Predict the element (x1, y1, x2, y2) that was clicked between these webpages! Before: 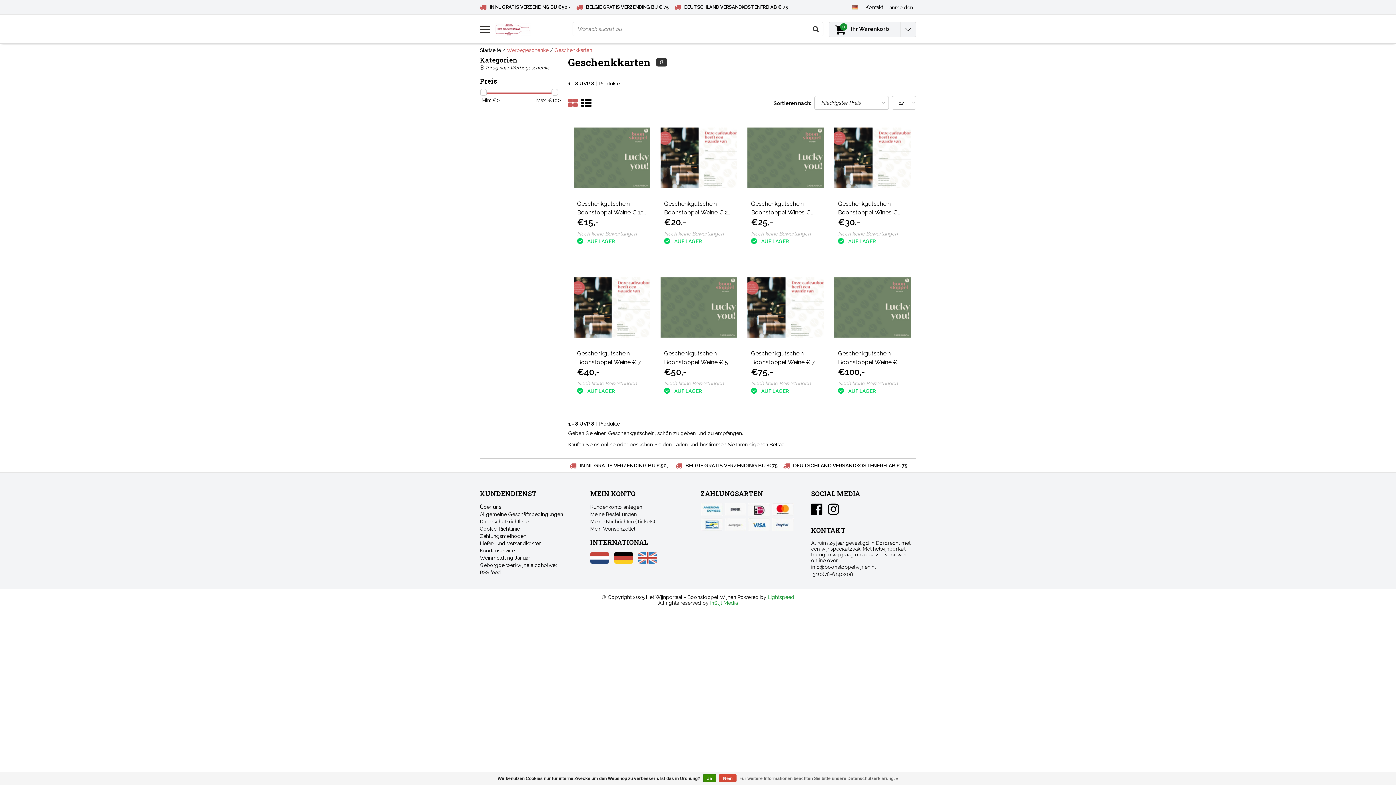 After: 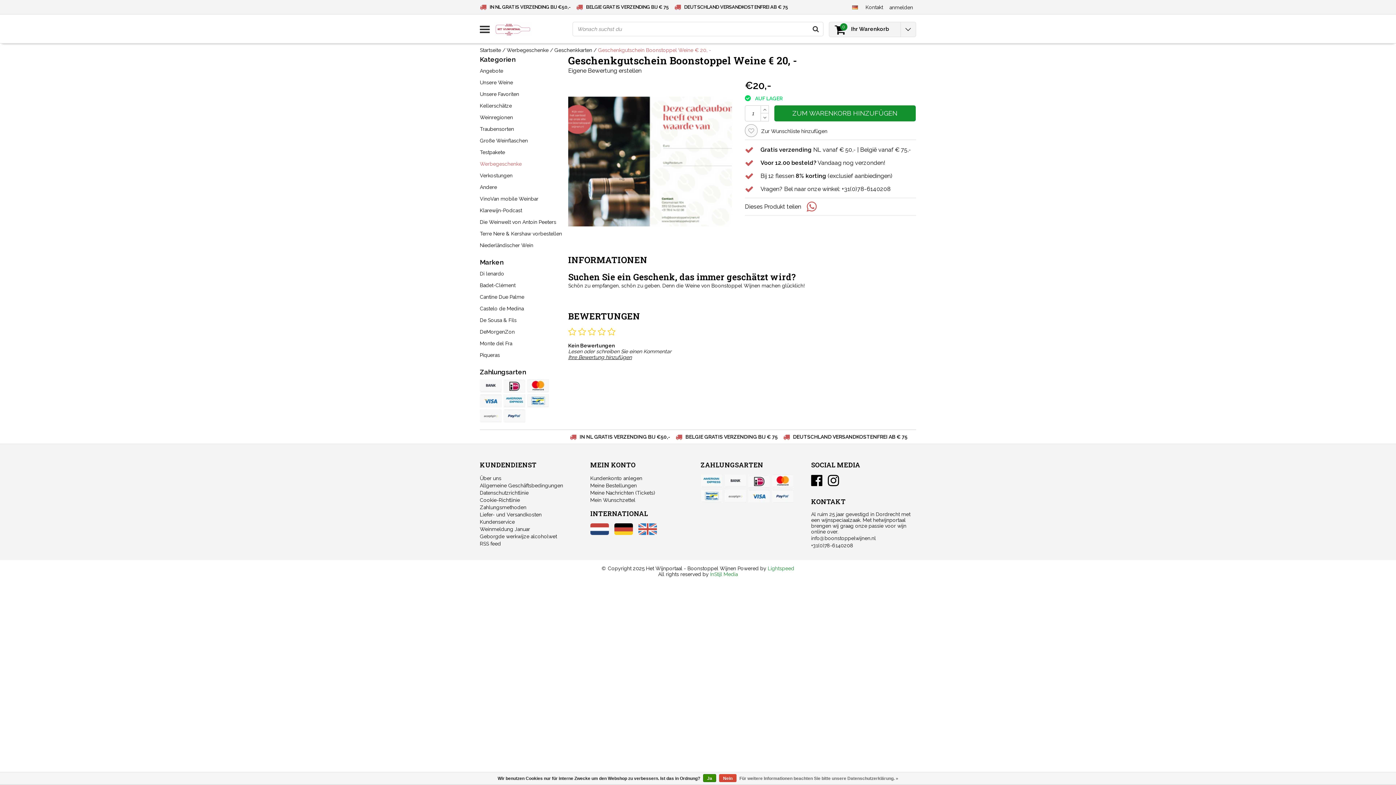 Action: bbox: (660, 119, 737, 195)